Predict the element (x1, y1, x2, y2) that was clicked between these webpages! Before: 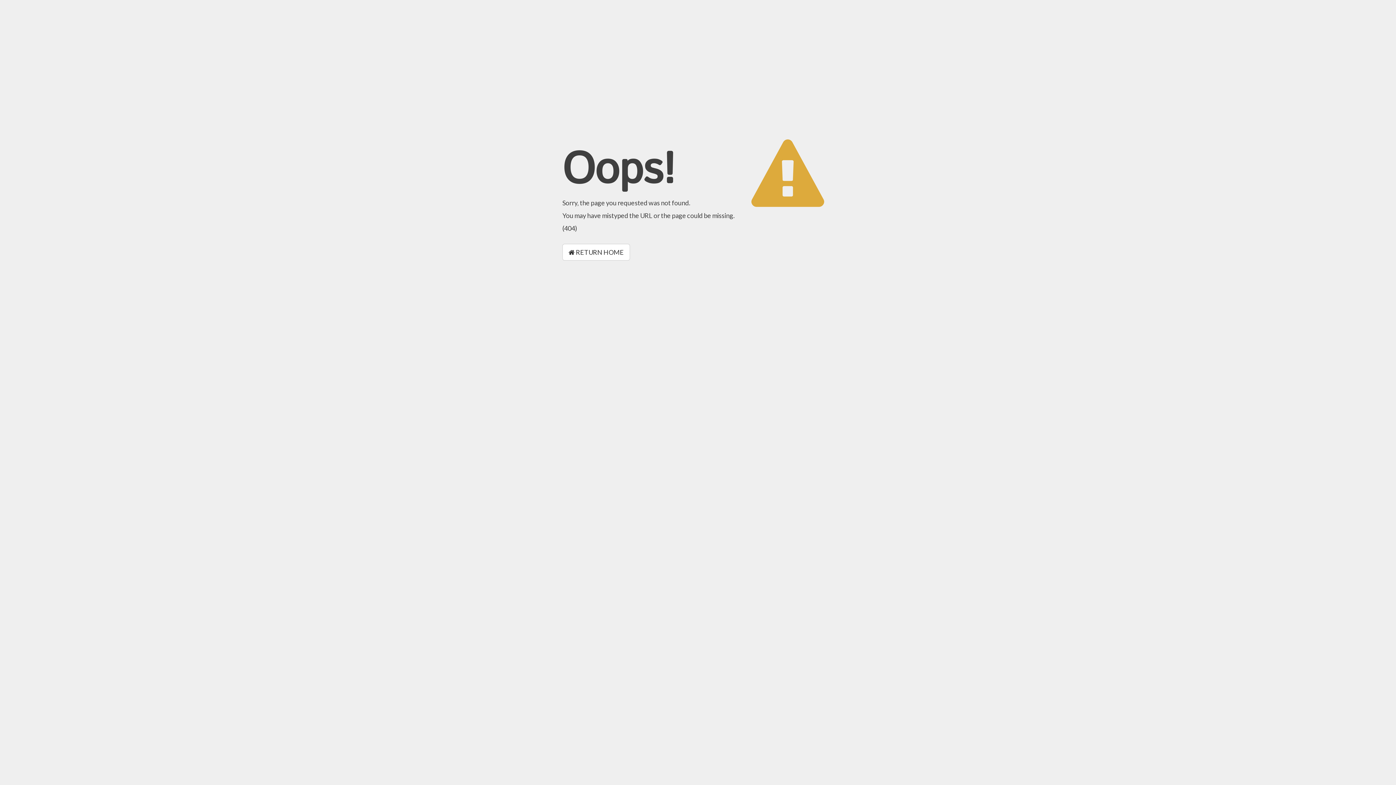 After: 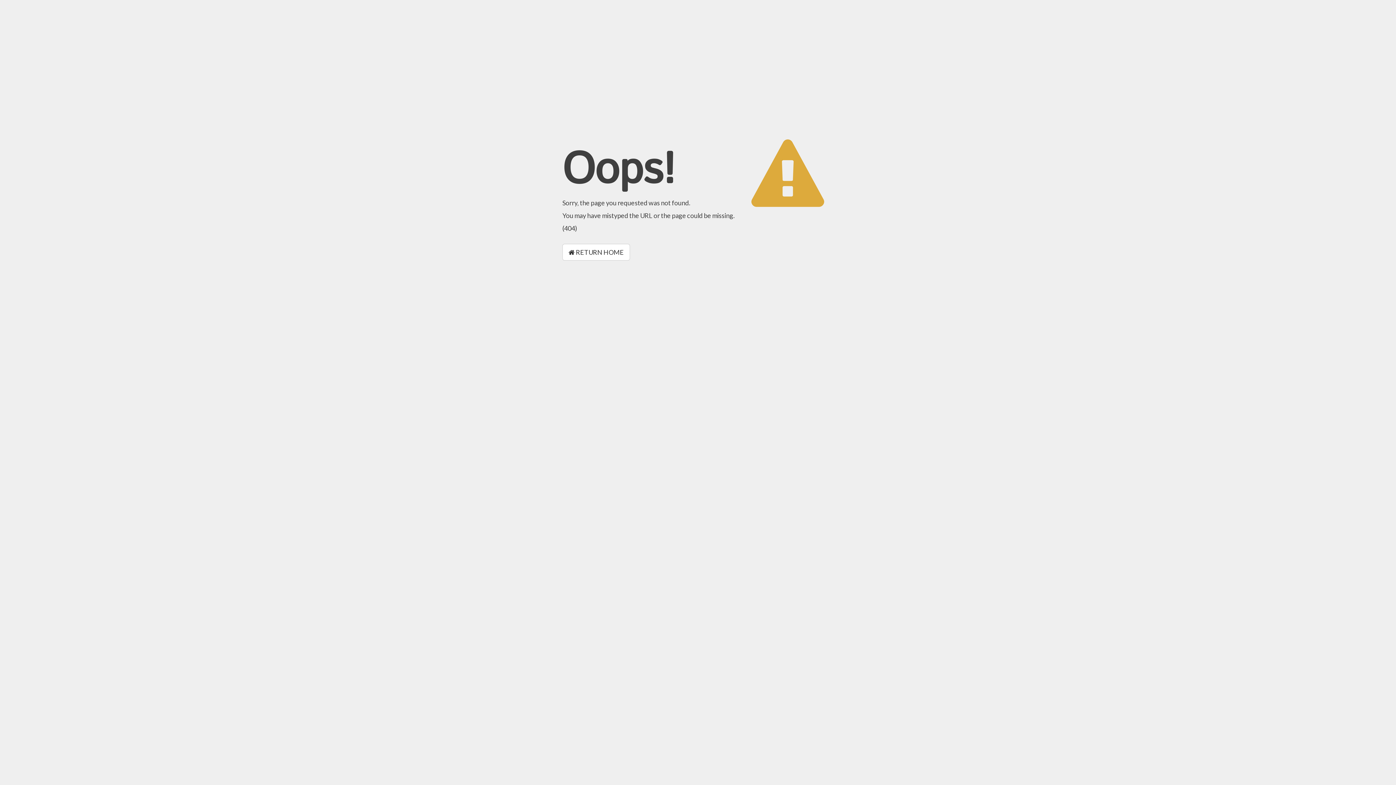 Action: bbox: (562, 244, 630, 260) label:  RETURN HOME